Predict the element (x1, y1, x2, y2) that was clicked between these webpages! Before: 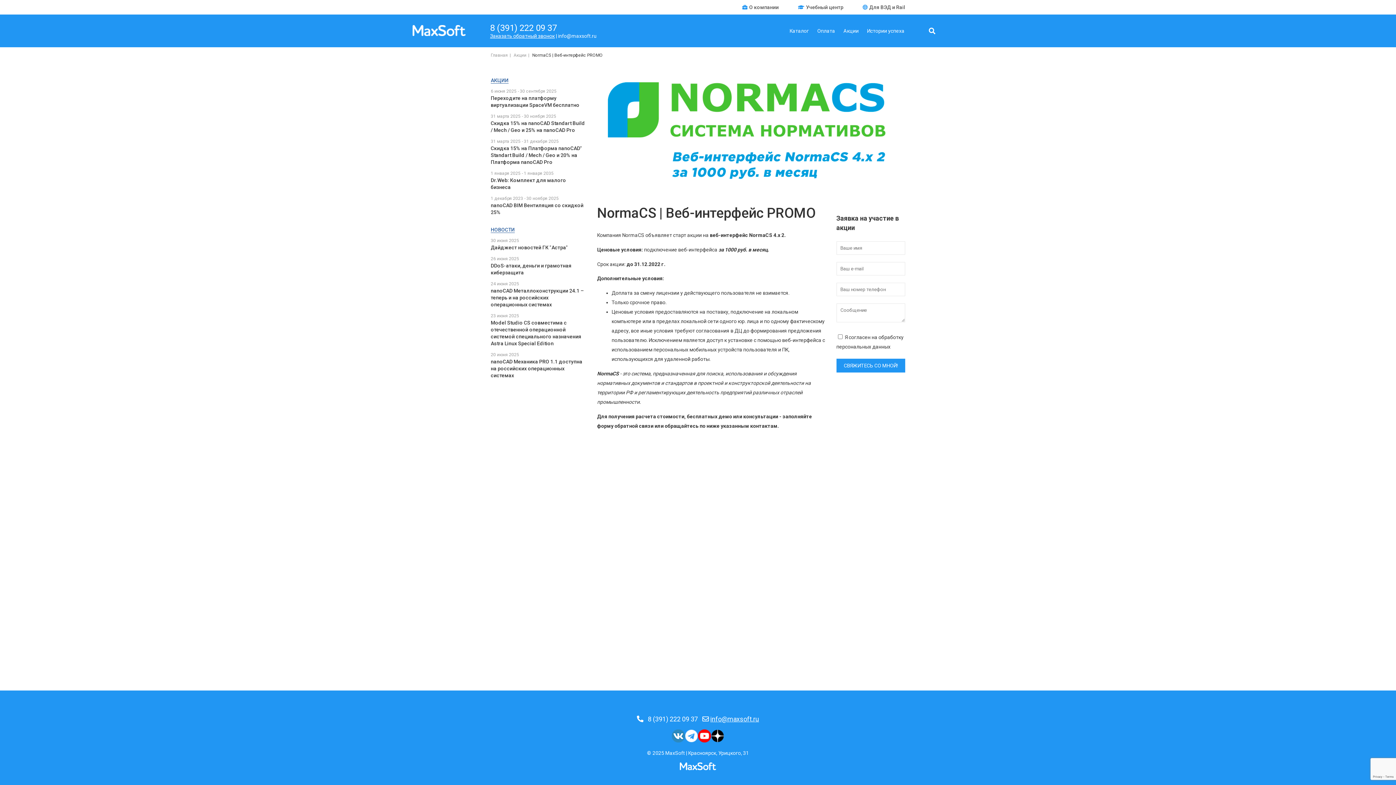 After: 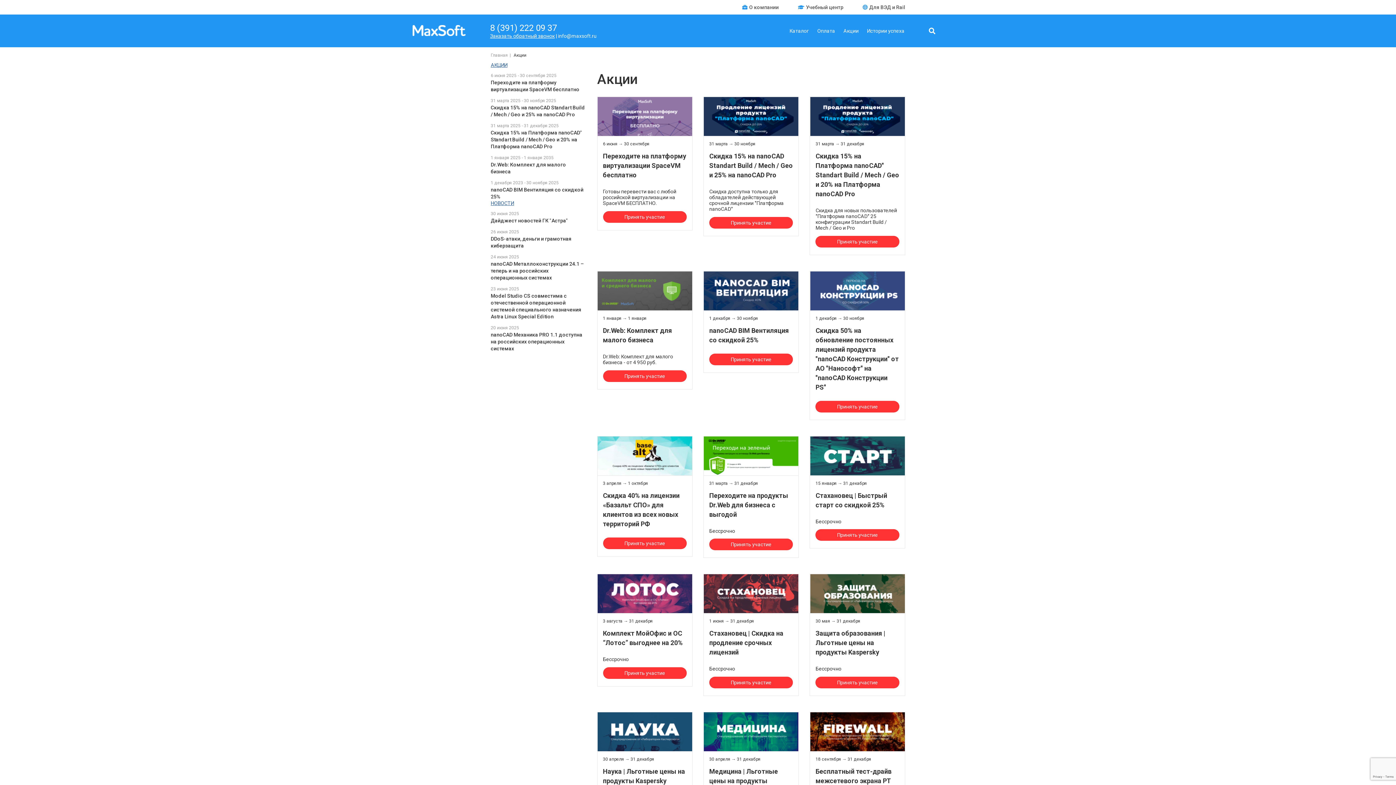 Action: label: Акции bbox: (513, 52, 526, 57)